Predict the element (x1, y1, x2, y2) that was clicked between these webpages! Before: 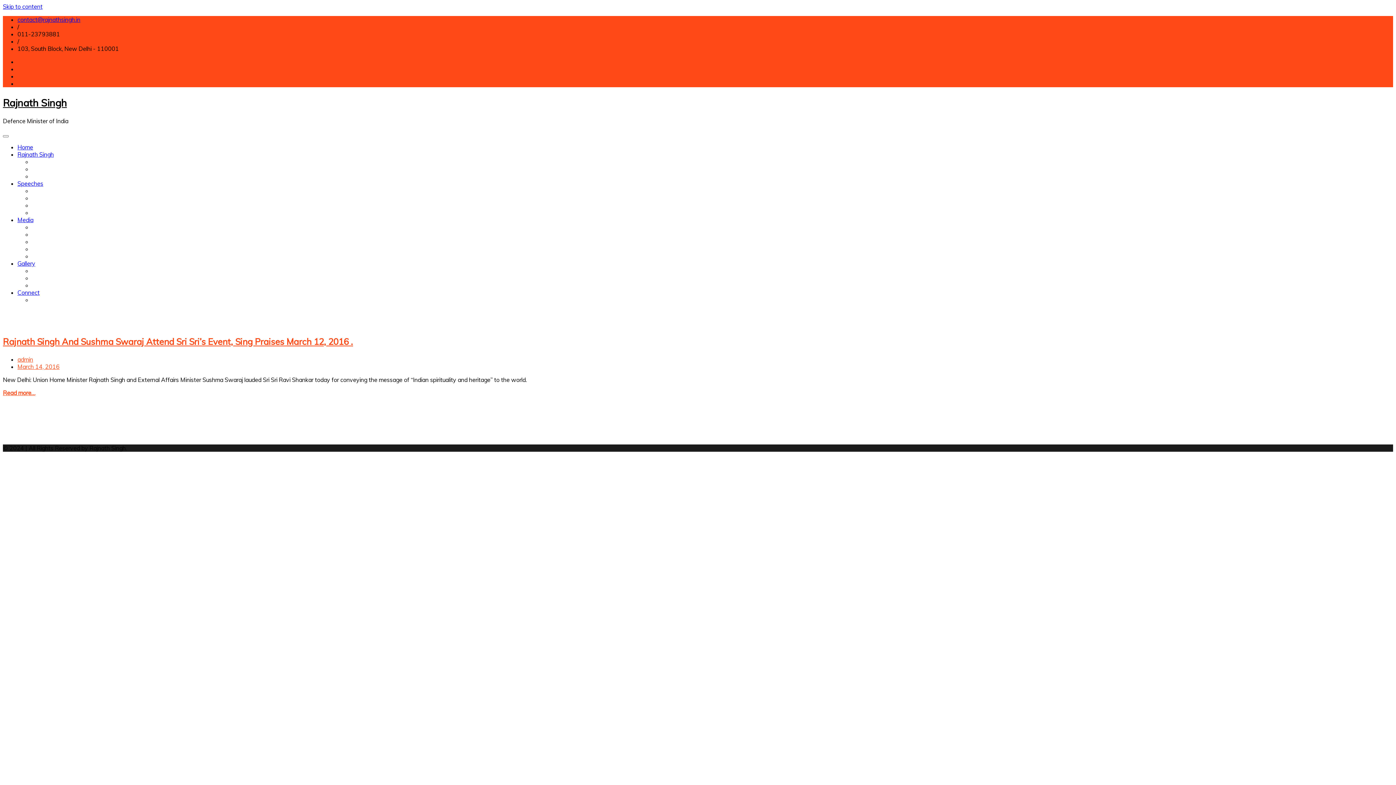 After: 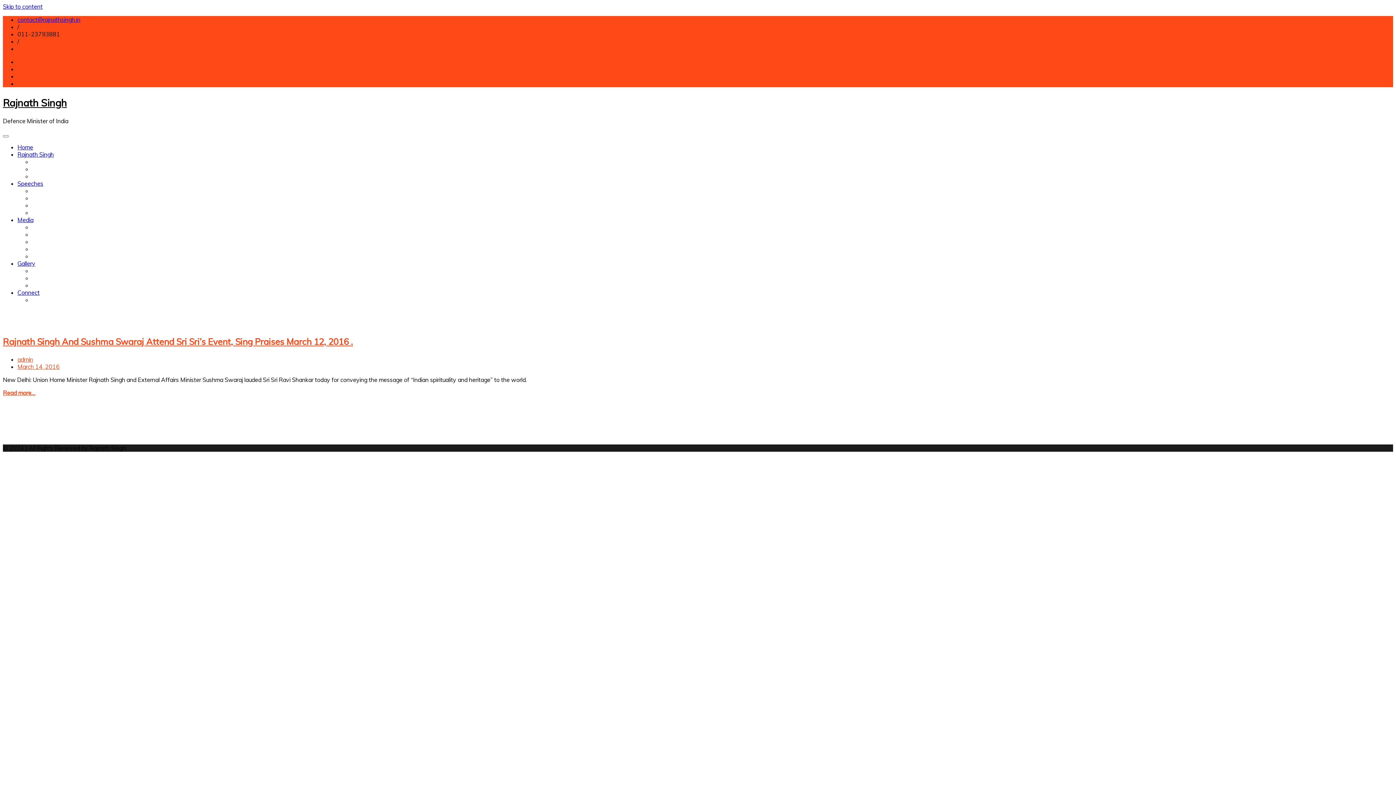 Action: bbox: (17, 45, 118, 52) label: 103, South Block, New Delhi - 110001